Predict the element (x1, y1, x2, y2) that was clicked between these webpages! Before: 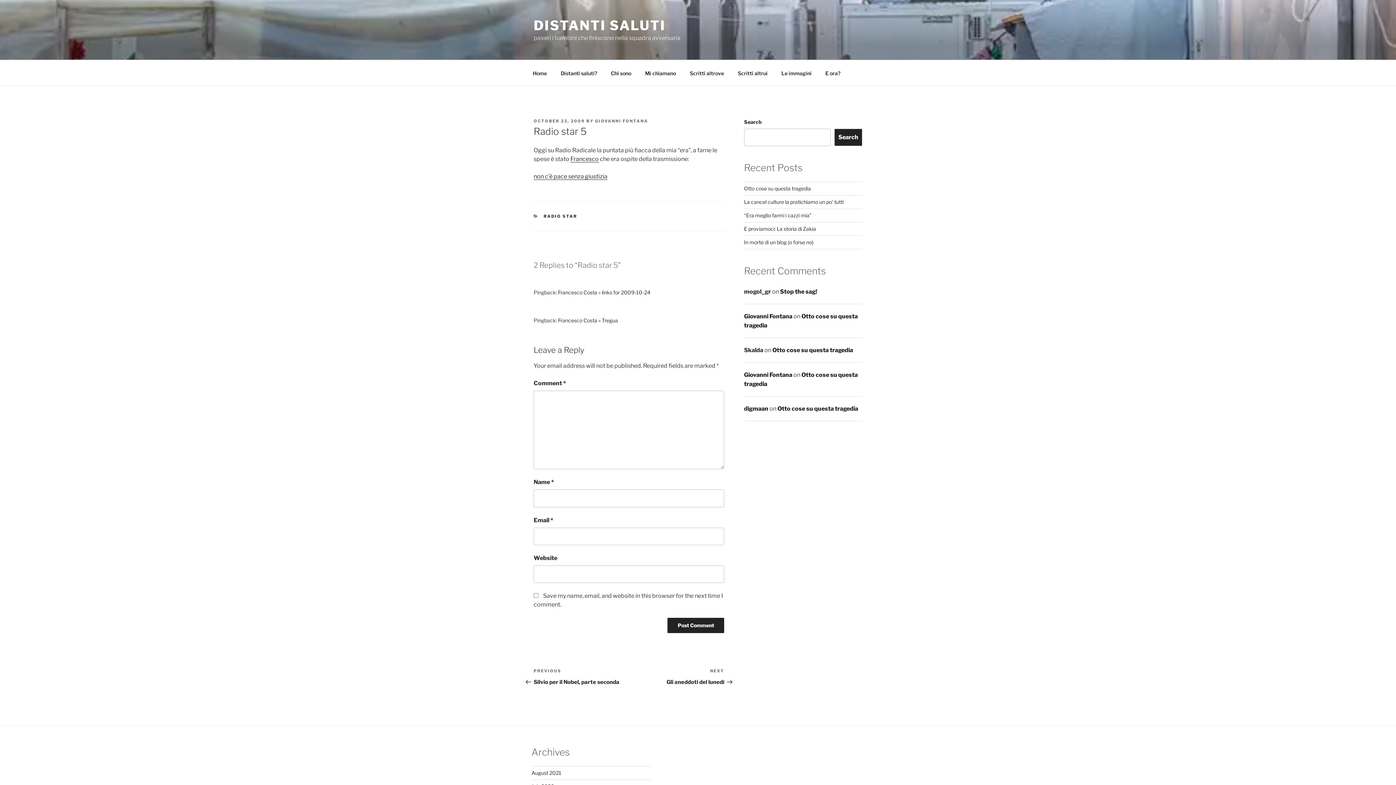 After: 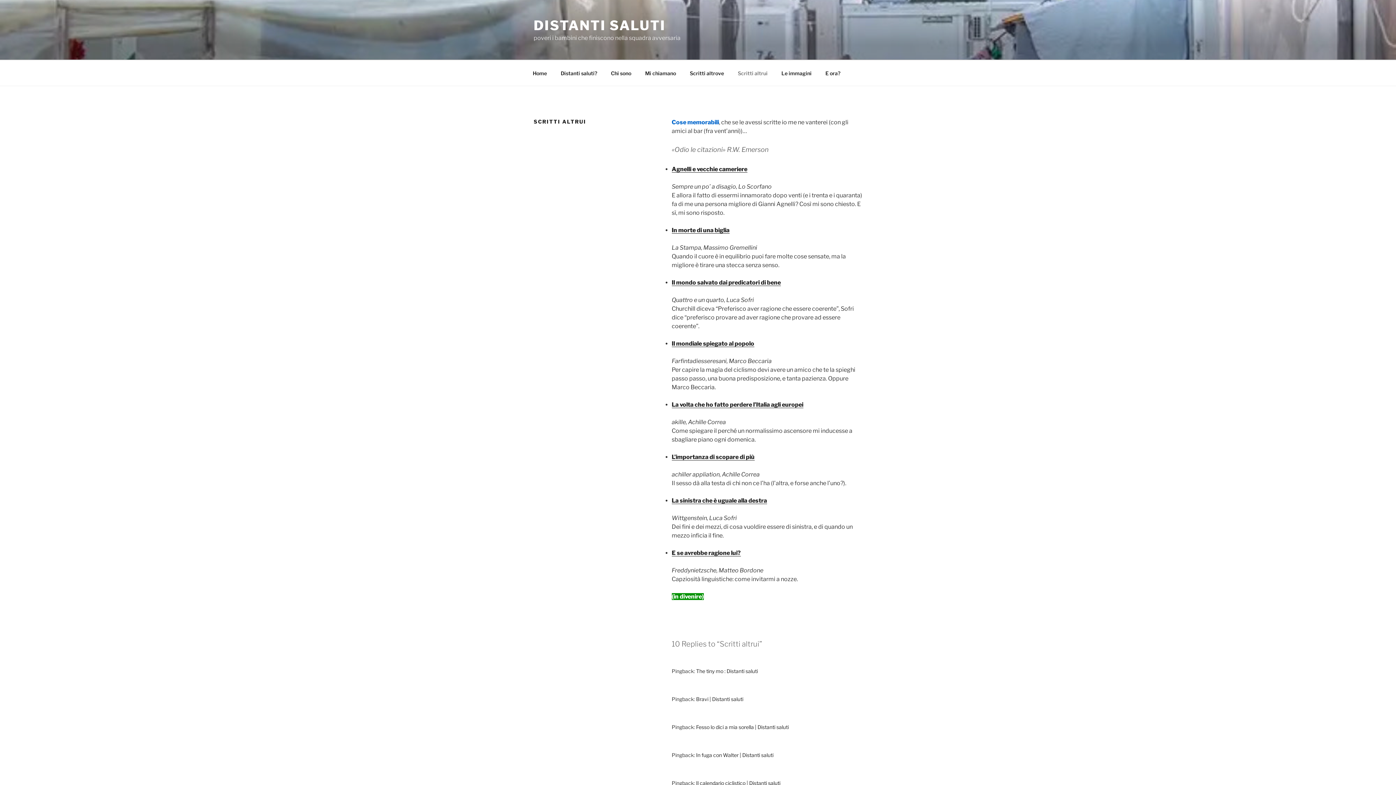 Action: label: Scritti altrui bbox: (731, 64, 774, 82)